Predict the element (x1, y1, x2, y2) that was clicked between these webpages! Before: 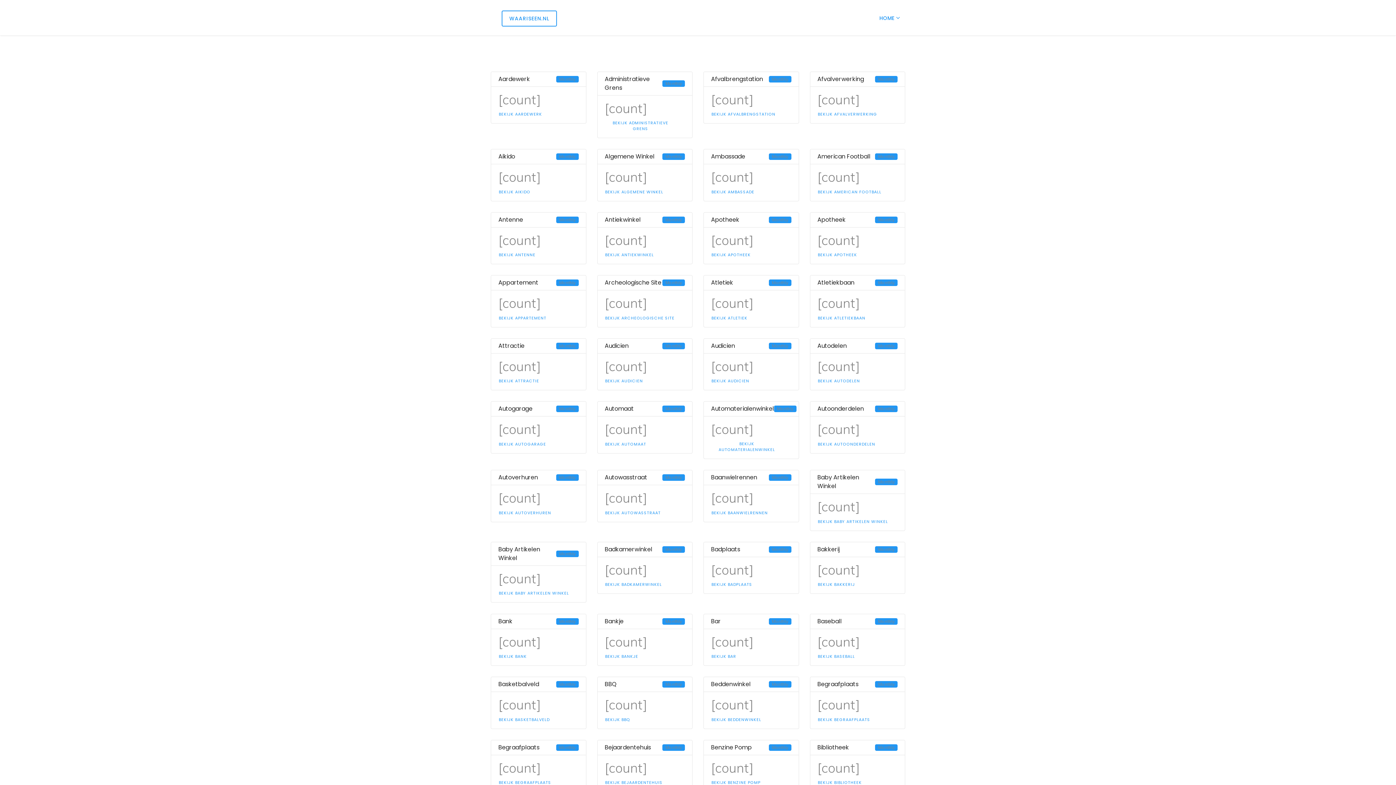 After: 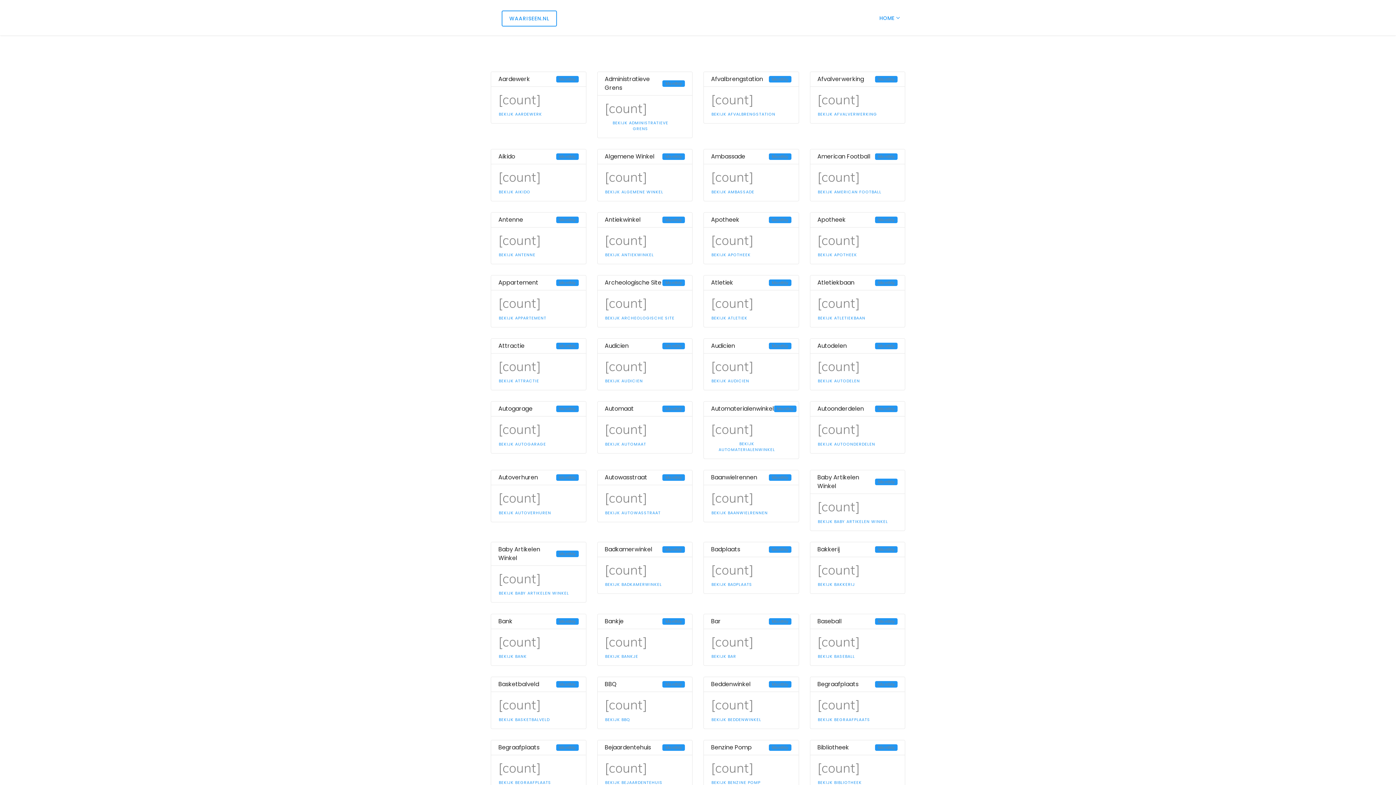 Action: bbox: (817, 715, 879, 723) label: BEKIJK BEGRAAFPLAATS